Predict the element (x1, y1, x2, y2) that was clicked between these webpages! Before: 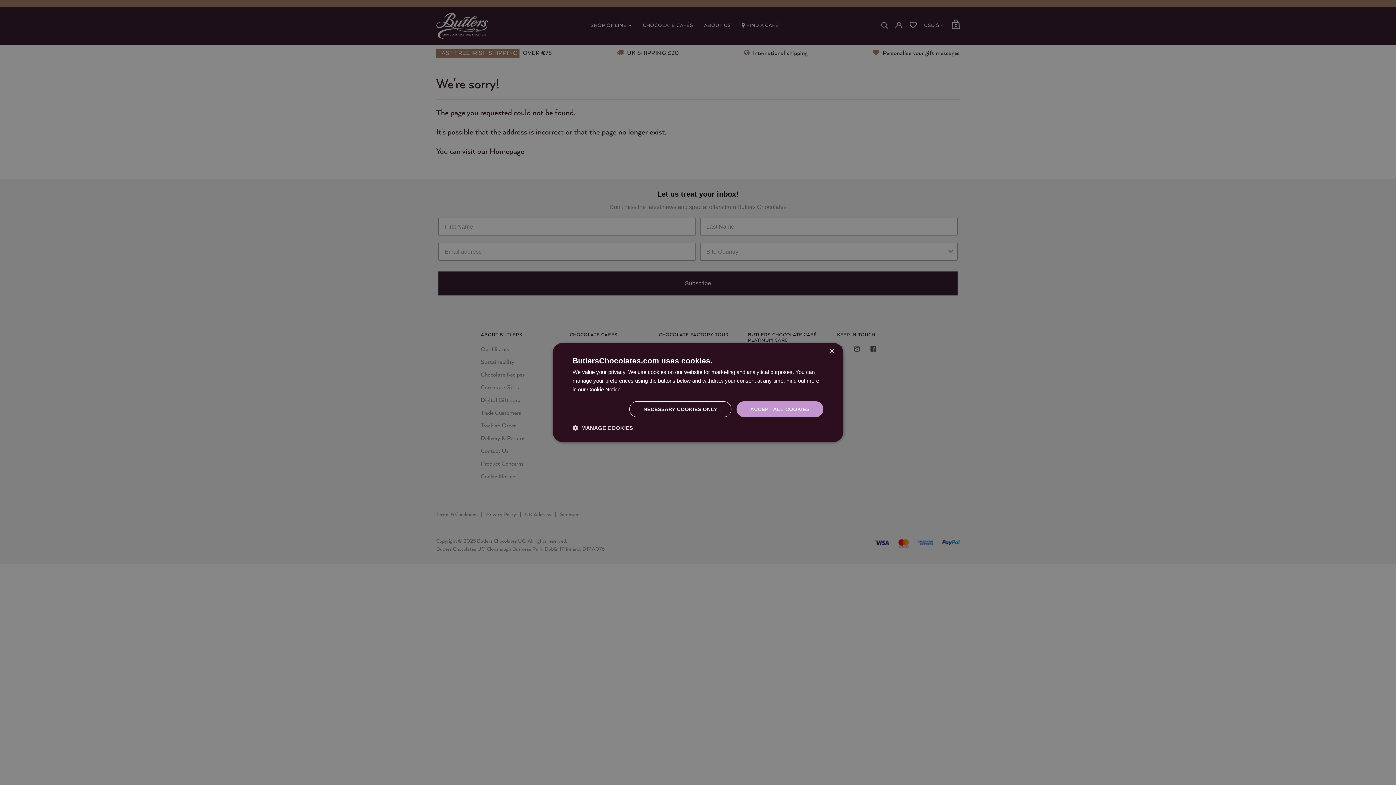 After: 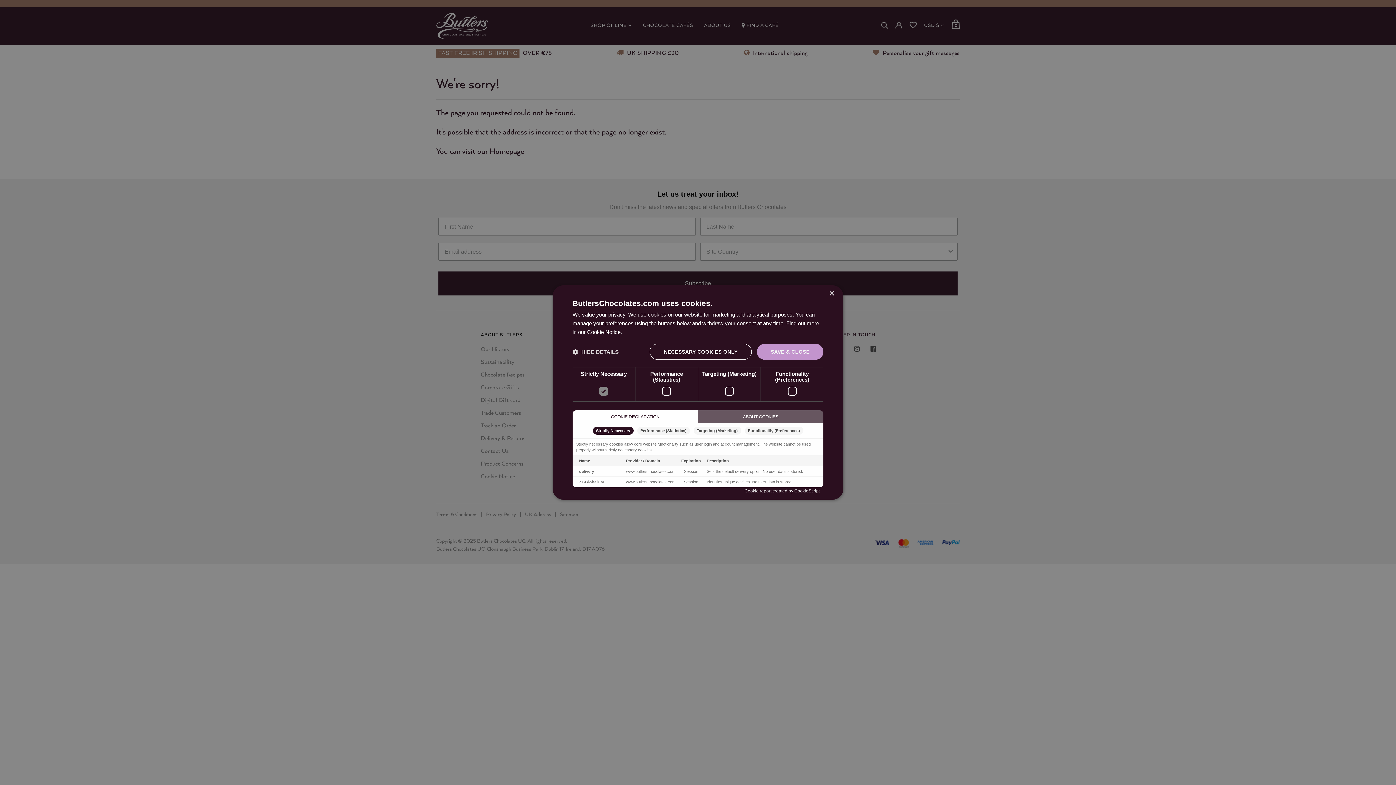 Action: bbox: (572, 424, 633, 431) label:  MANAGE COOKIES